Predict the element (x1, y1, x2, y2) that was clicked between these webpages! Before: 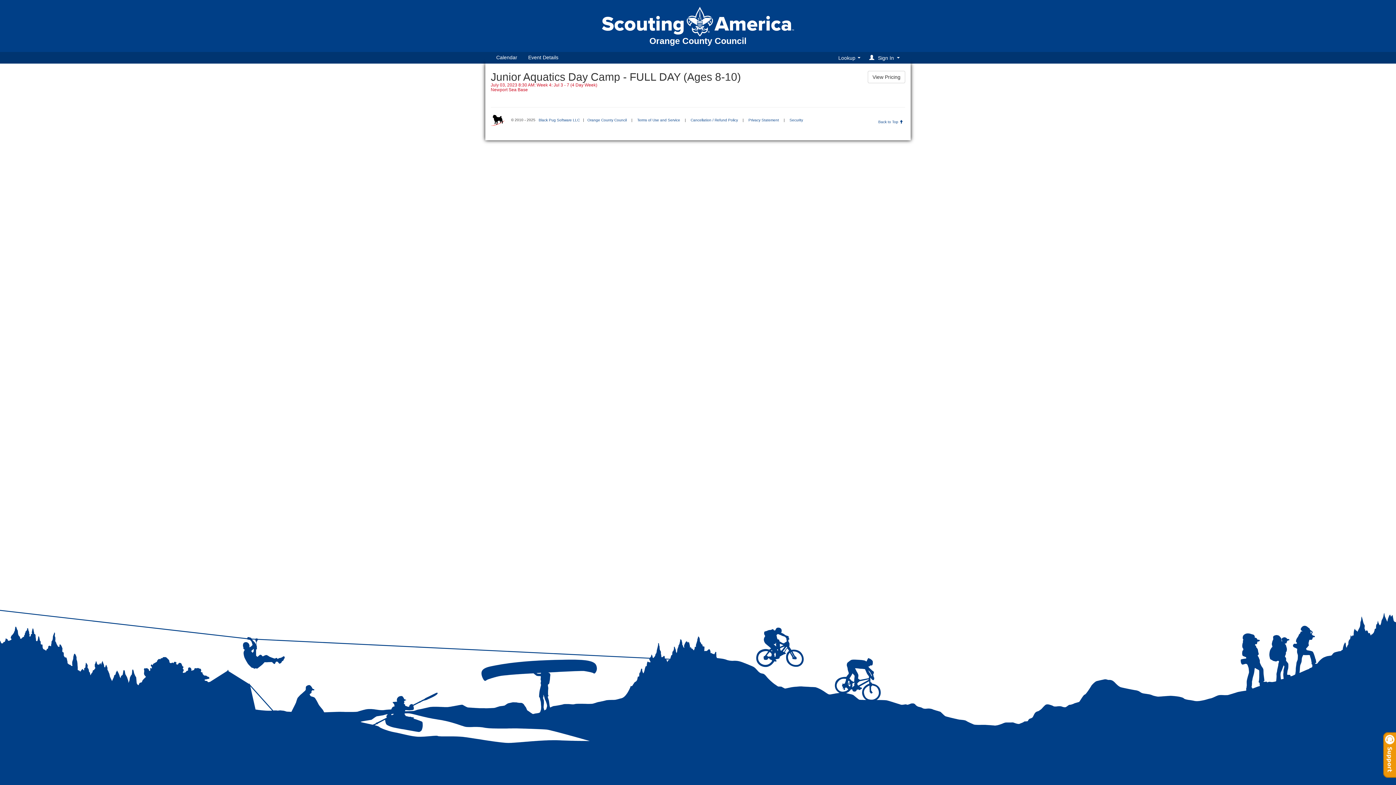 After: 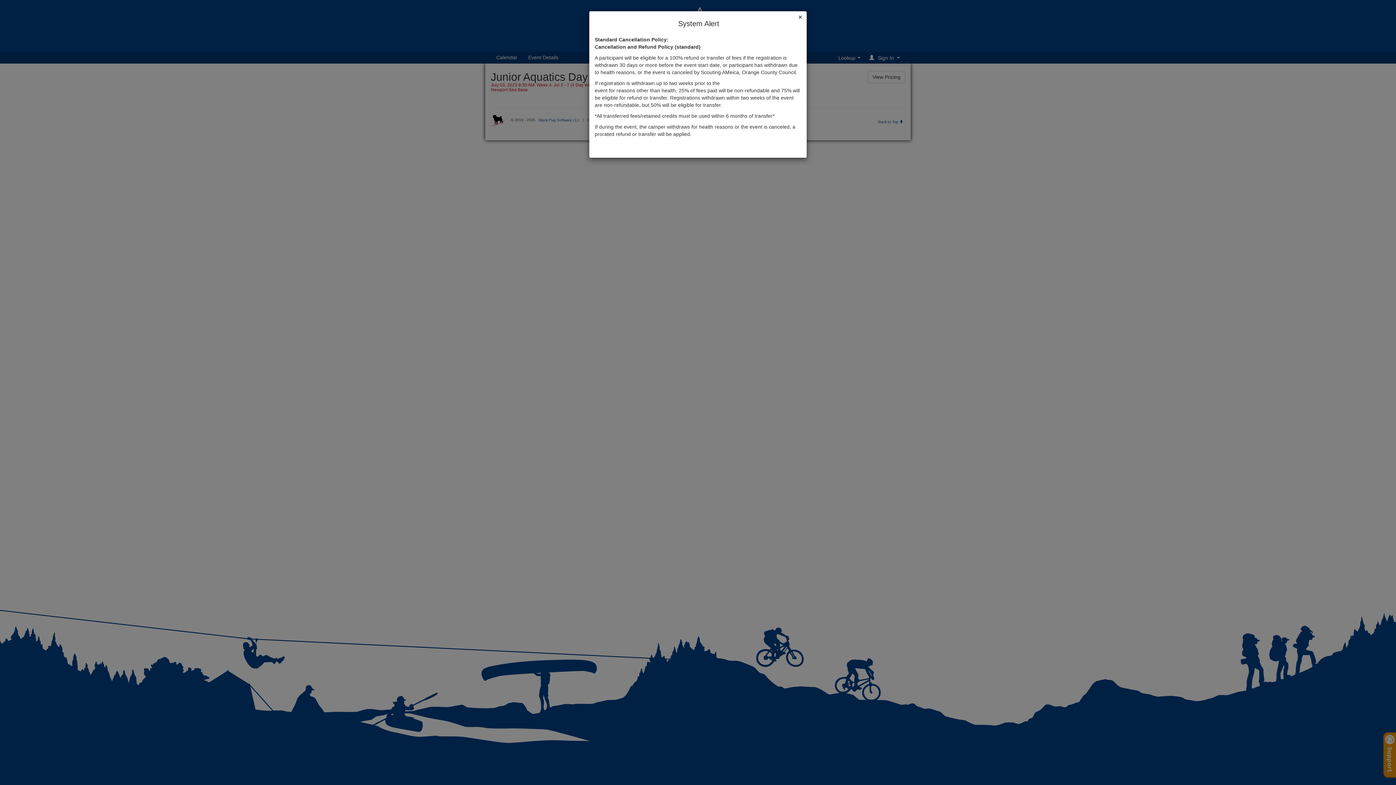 Action: label: Cancellation / Refund Policy bbox: (688, 118, 740, 122)